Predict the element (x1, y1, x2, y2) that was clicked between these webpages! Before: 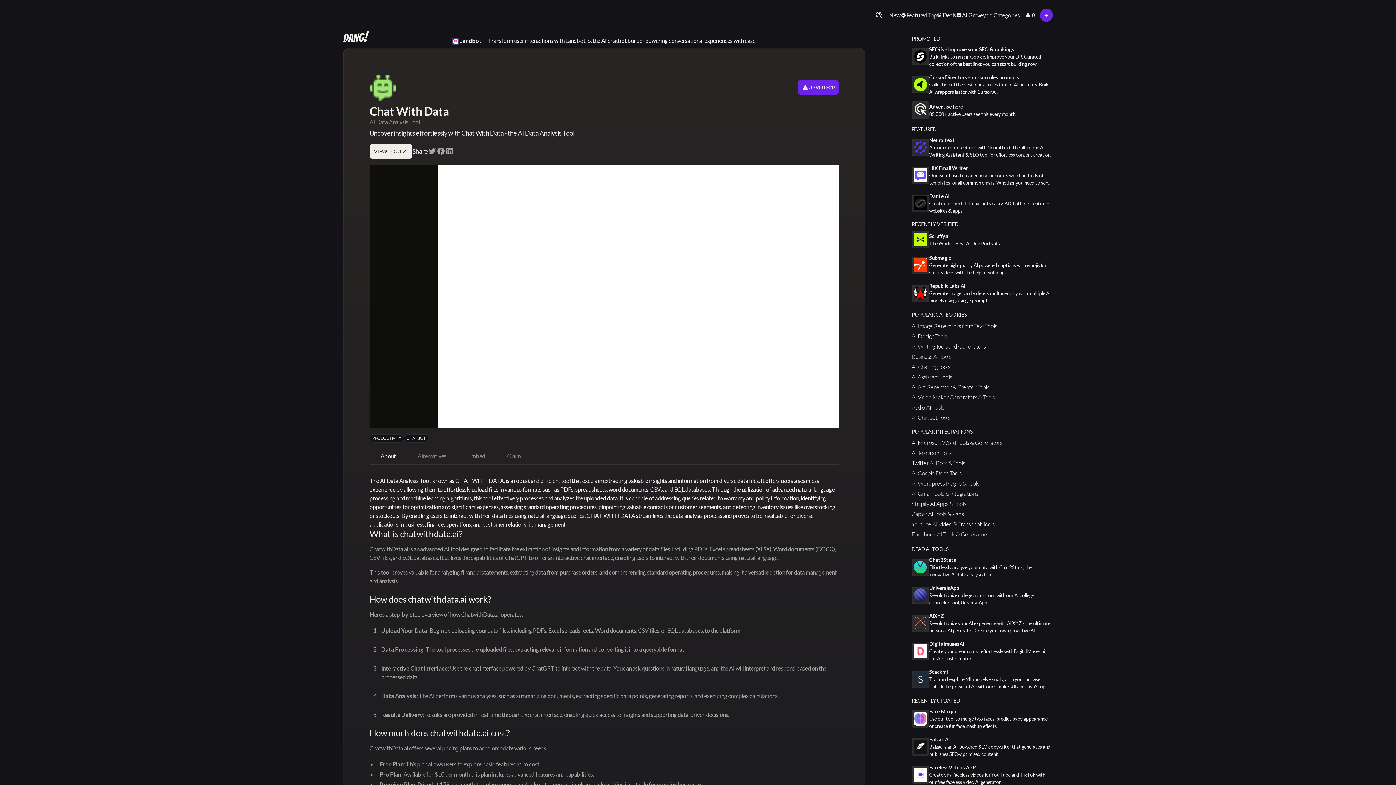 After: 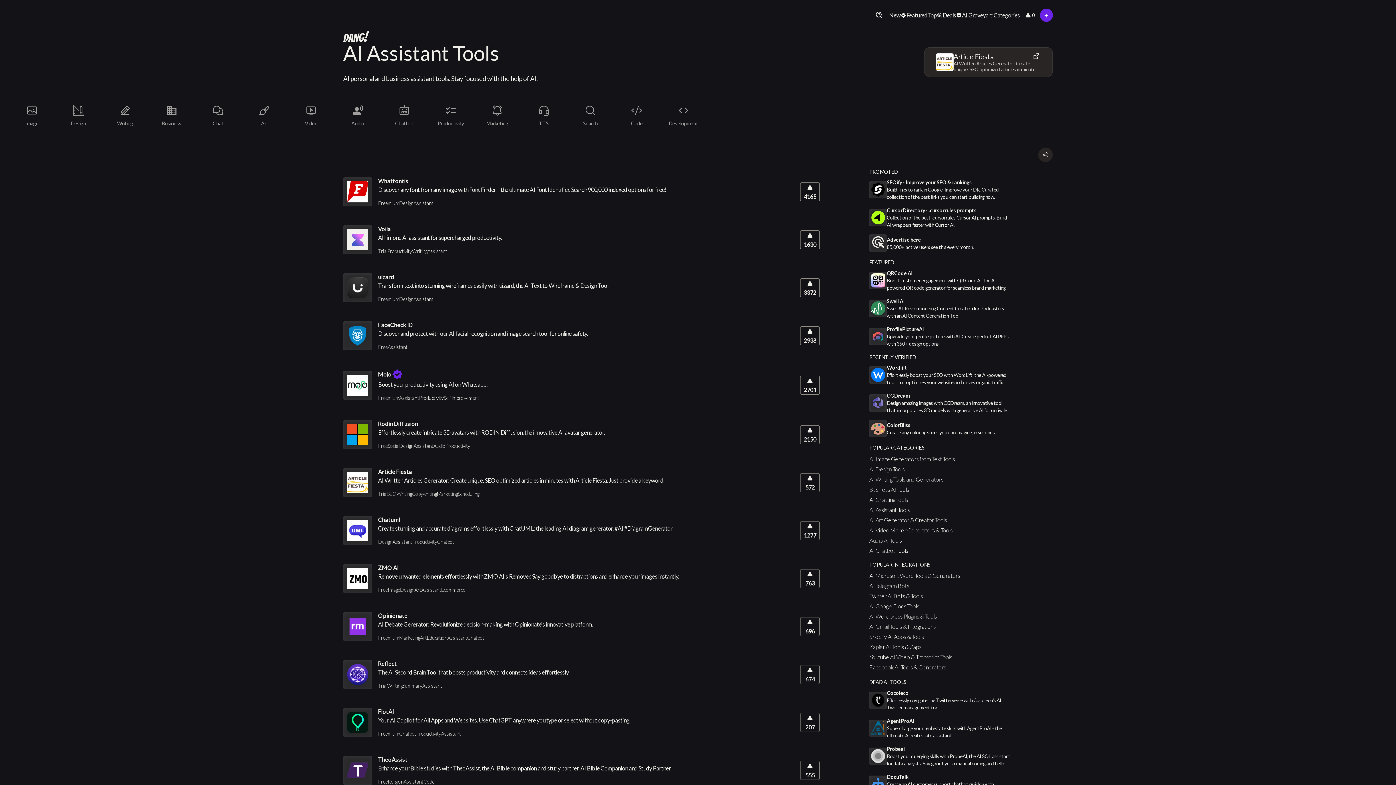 Action: label: AI Assistant Tools bbox: (912, 373, 952, 380)